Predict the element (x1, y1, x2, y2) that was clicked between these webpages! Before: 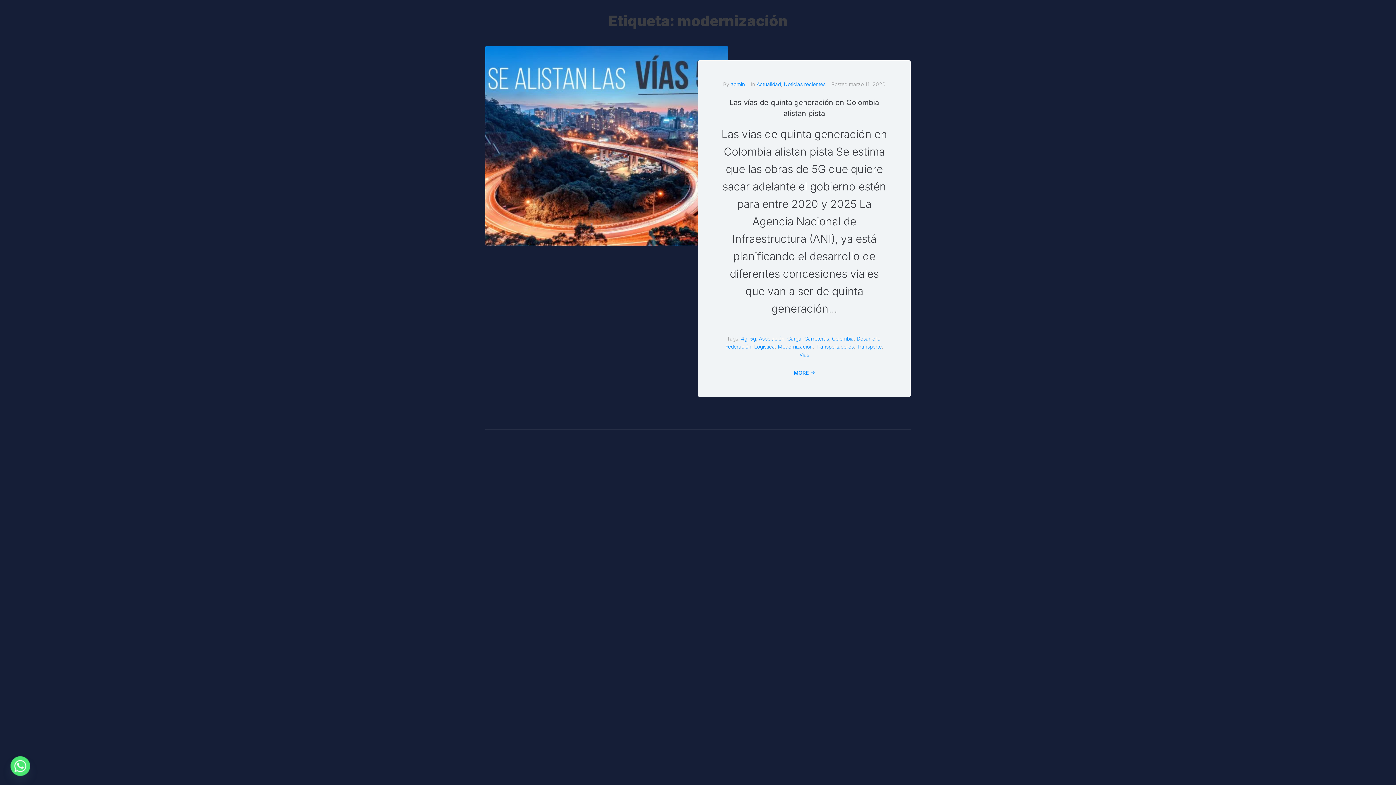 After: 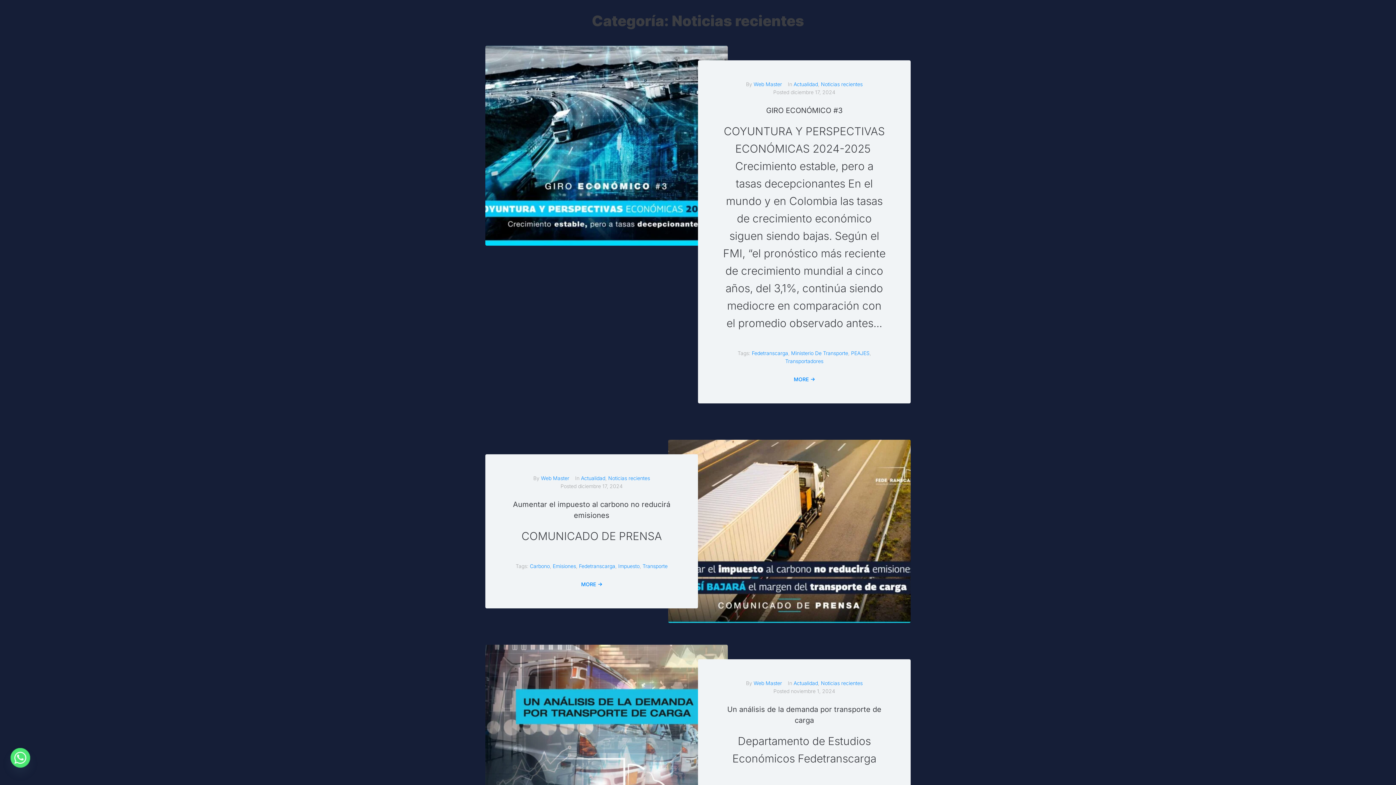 Action: label: Noticias recientes bbox: (784, 81, 825, 87)